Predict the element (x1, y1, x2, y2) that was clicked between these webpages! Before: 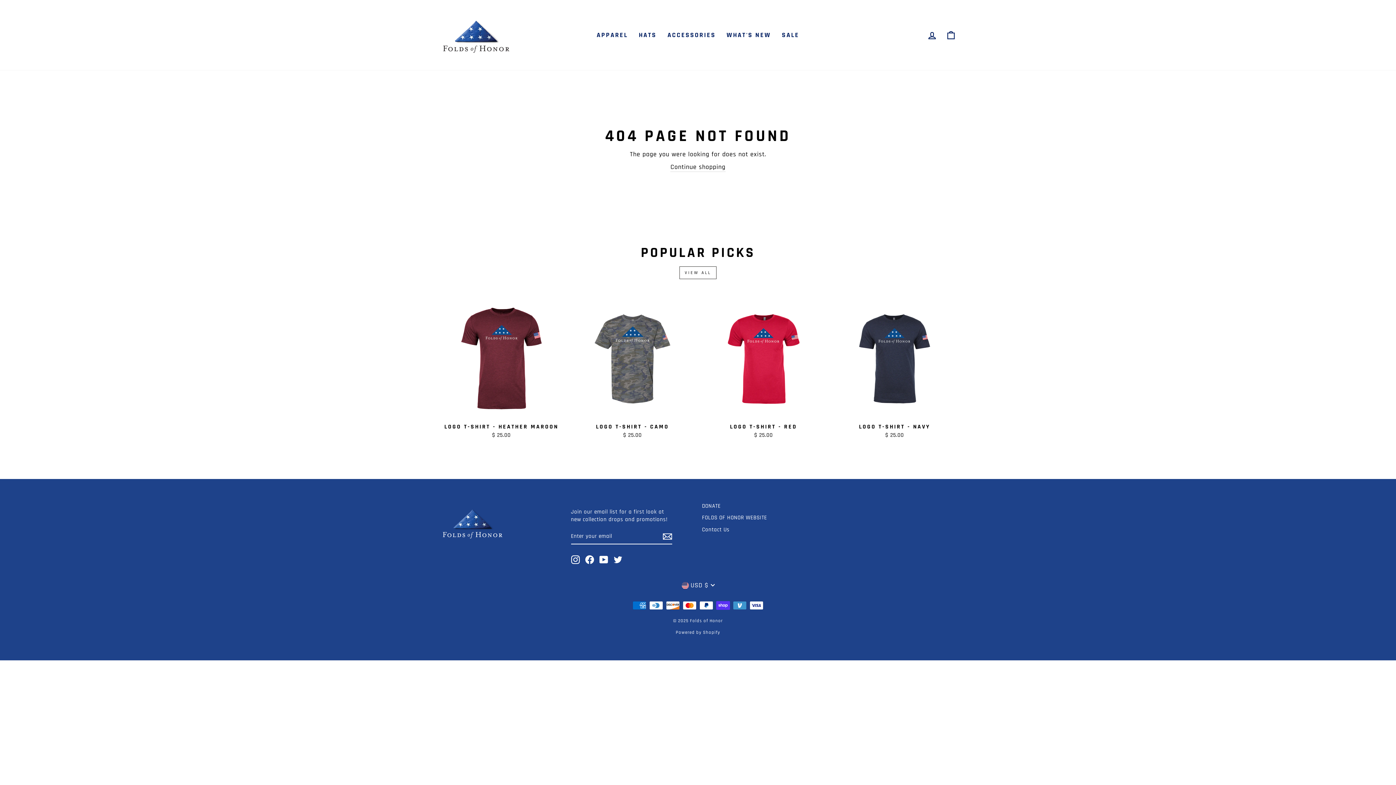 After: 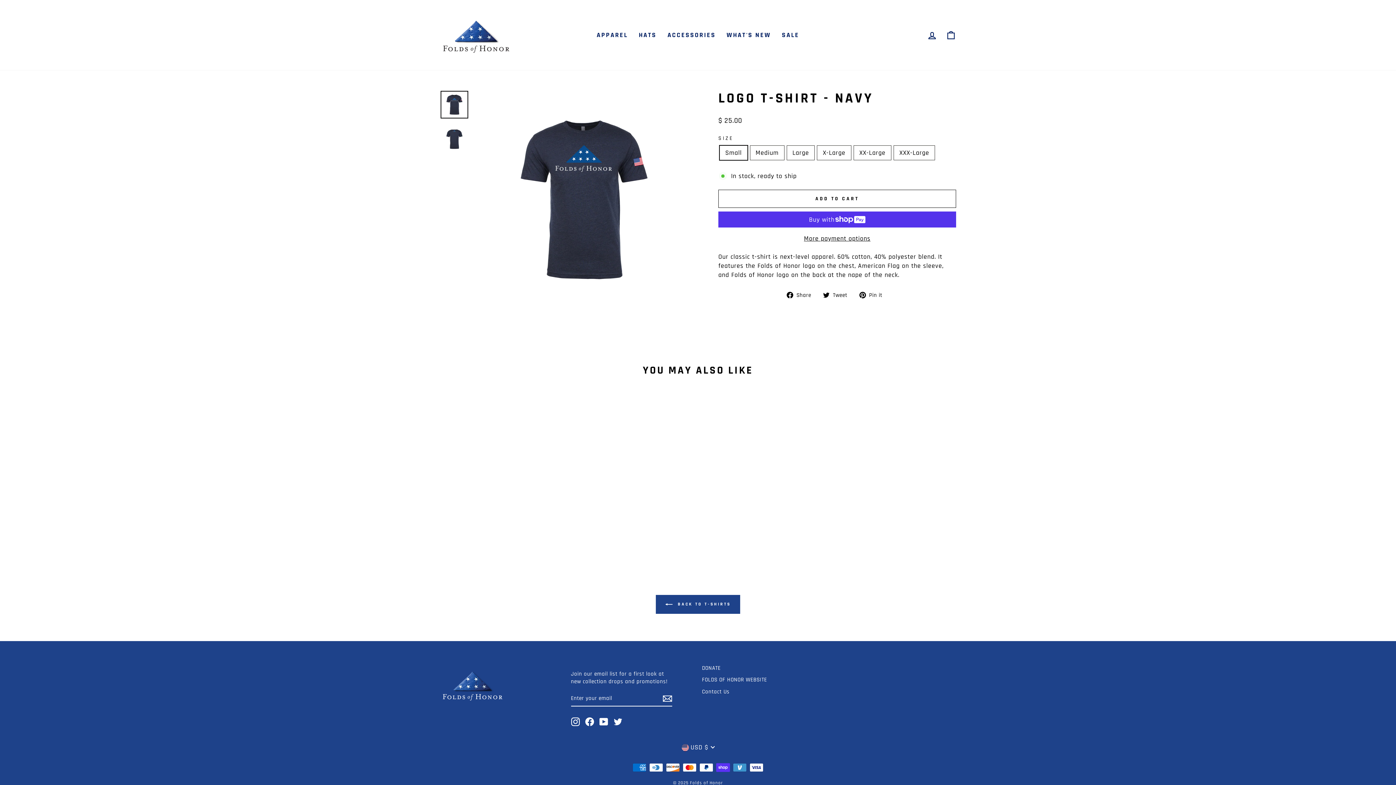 Action: label: QUICK ADD
LOGO T-SHIRT - NAVY
$ 25.00 bbox: (833, 297, 956, 440)